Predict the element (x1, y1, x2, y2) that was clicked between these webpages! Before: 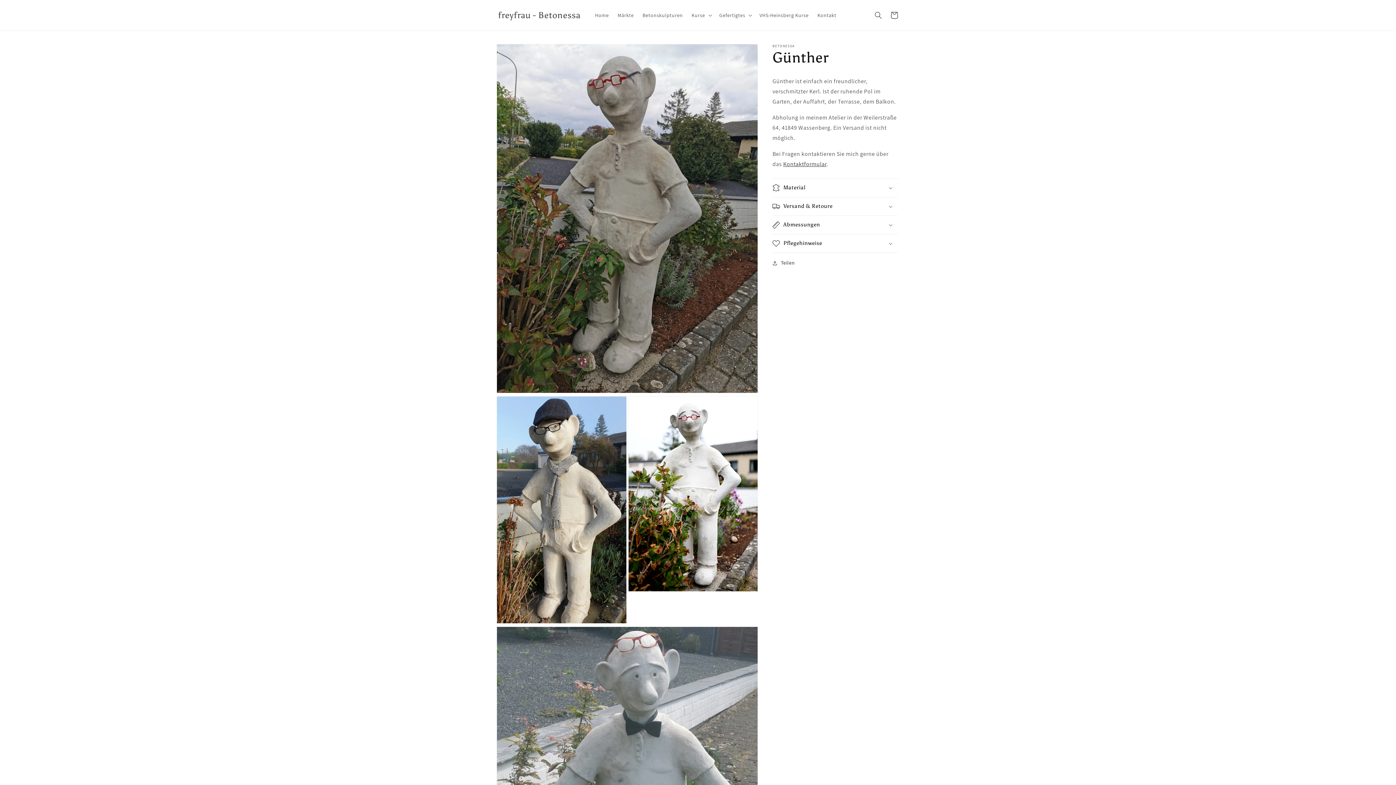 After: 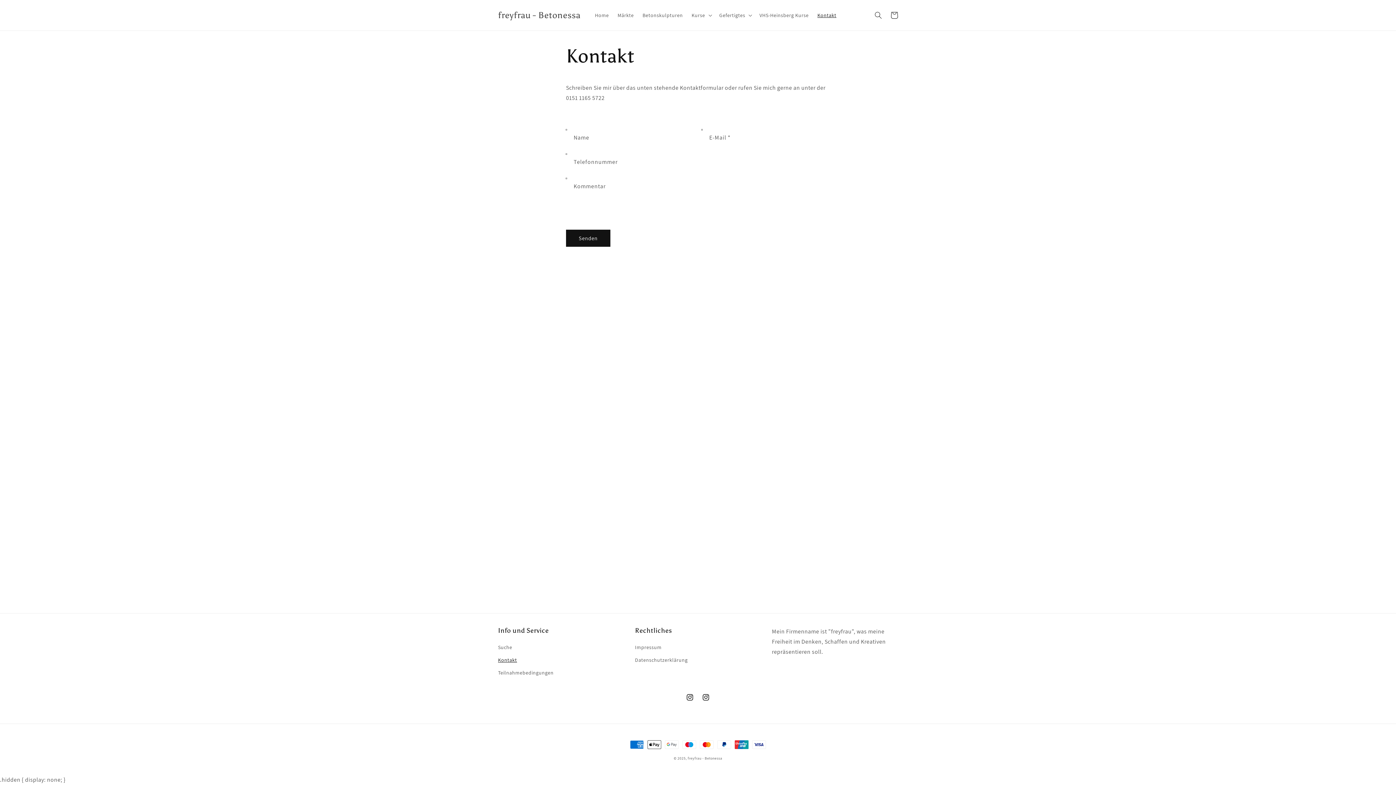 Action: bbox: (813, 7, 840, 22) label: Kontakt